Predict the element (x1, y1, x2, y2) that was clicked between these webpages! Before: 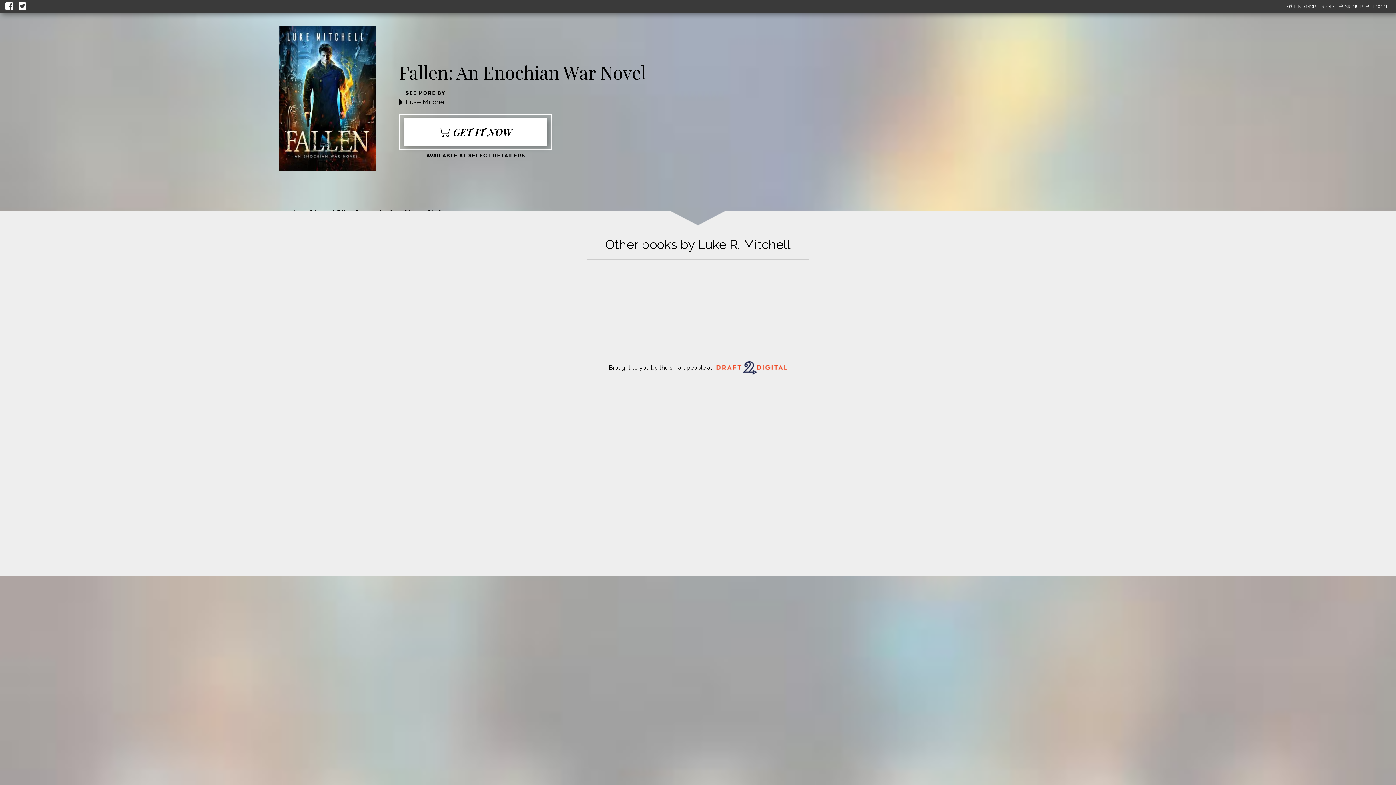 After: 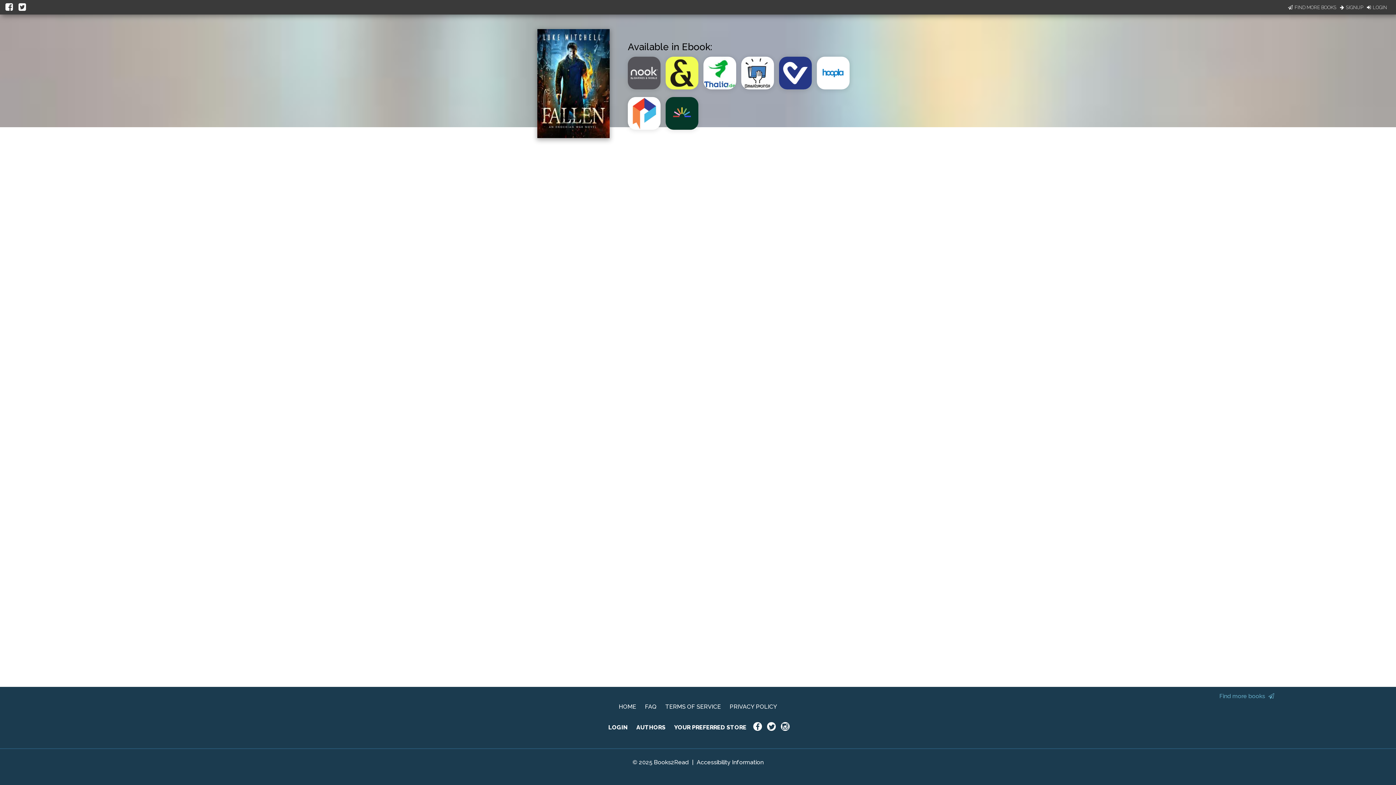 Action: bbox: (403, 118, 547, 145) label: GET IT NOW